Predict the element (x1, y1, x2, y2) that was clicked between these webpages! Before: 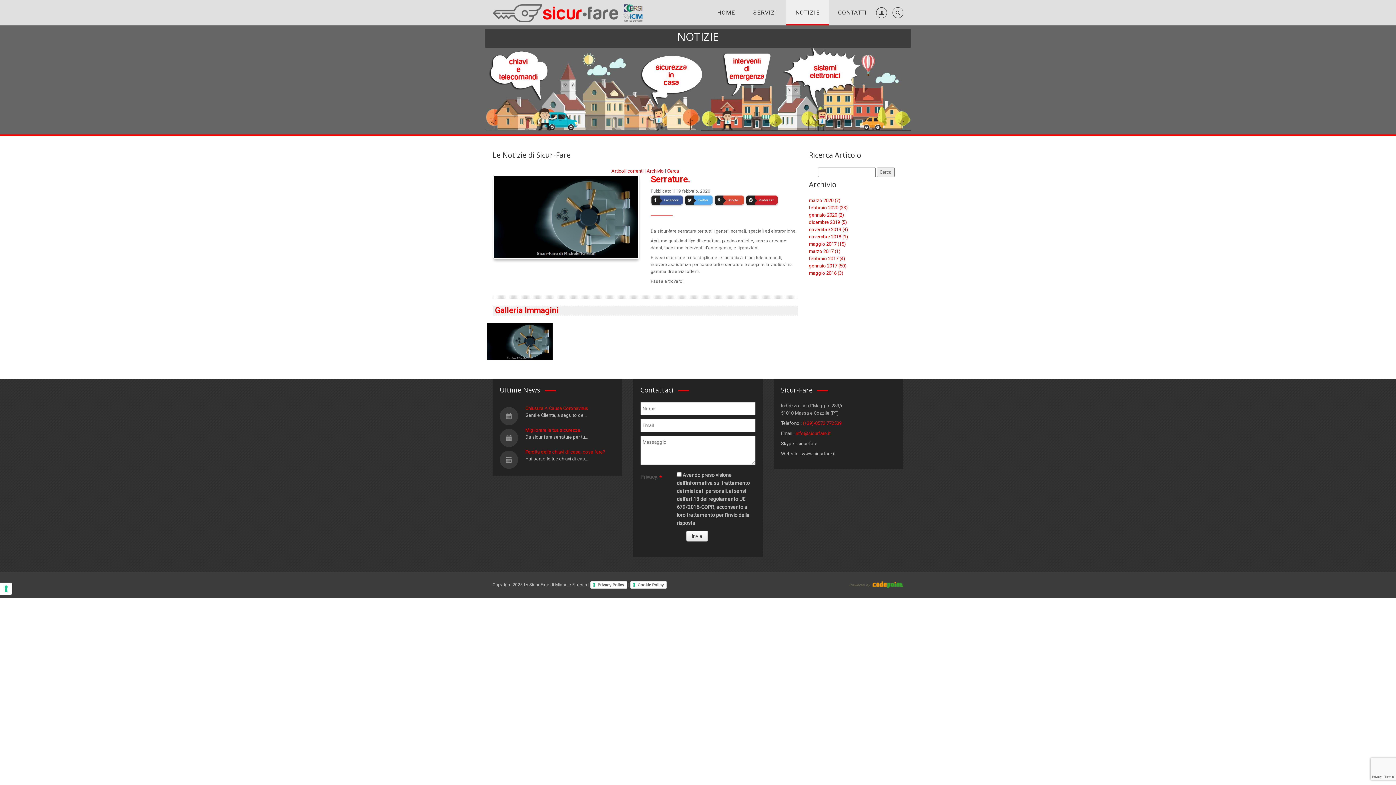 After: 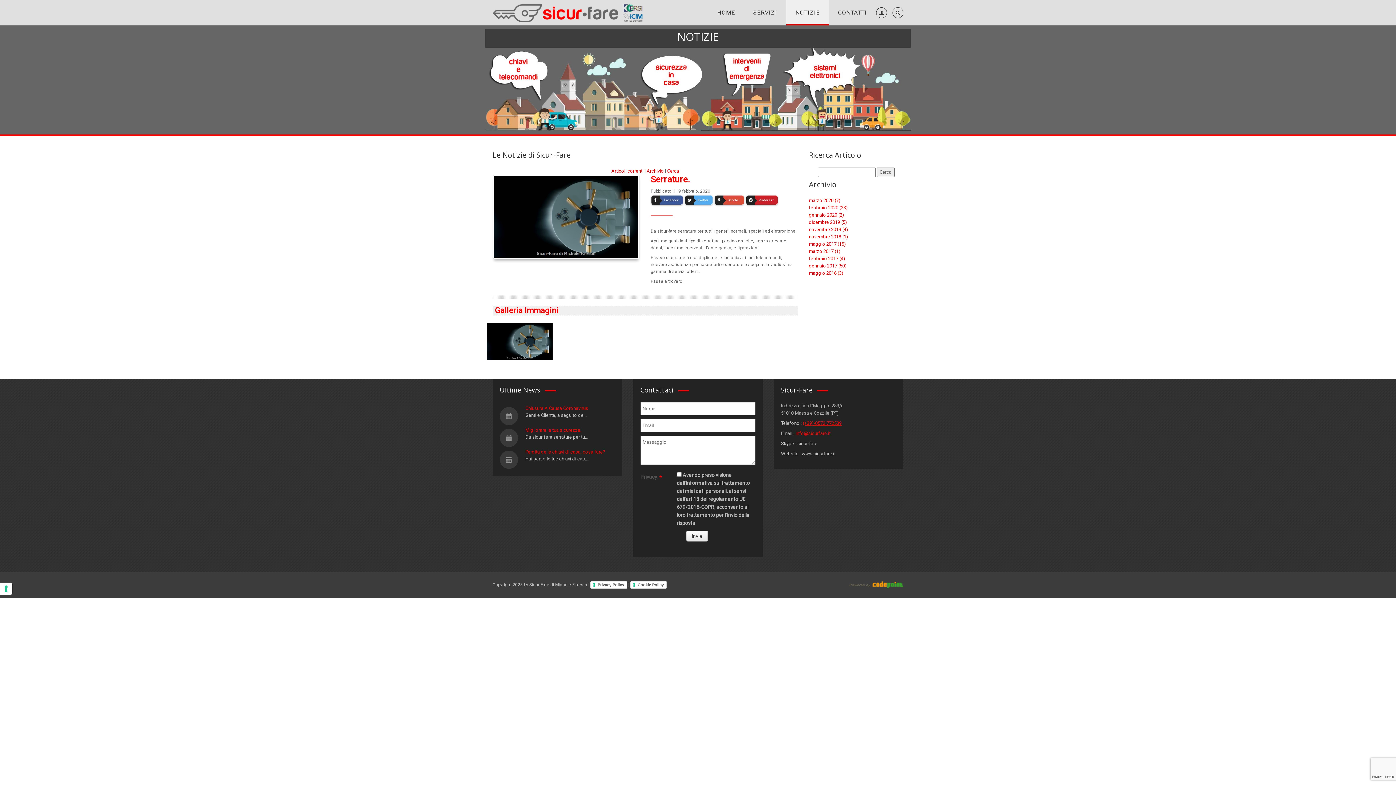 Action: bbox: (803, 420, 841, 426) label: (+39)-0572.772539